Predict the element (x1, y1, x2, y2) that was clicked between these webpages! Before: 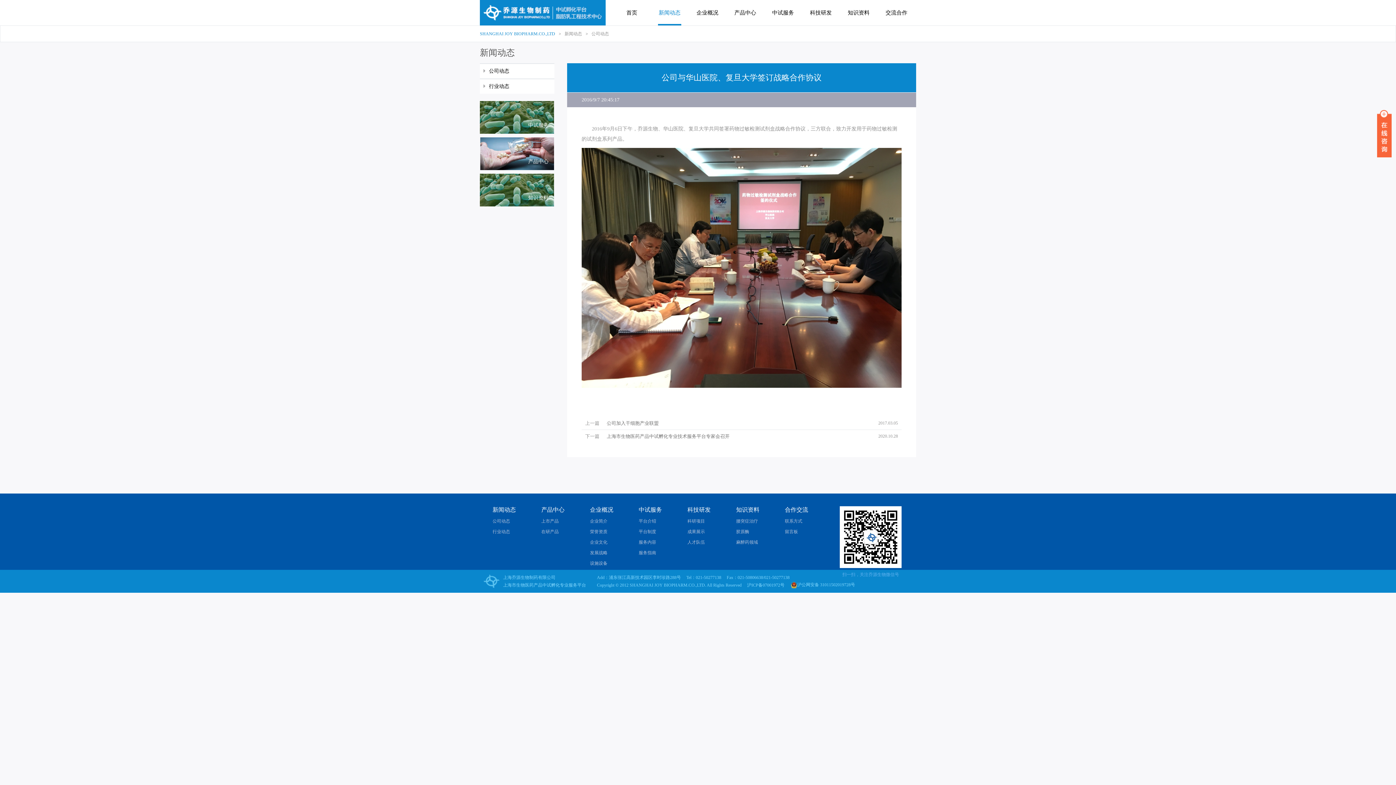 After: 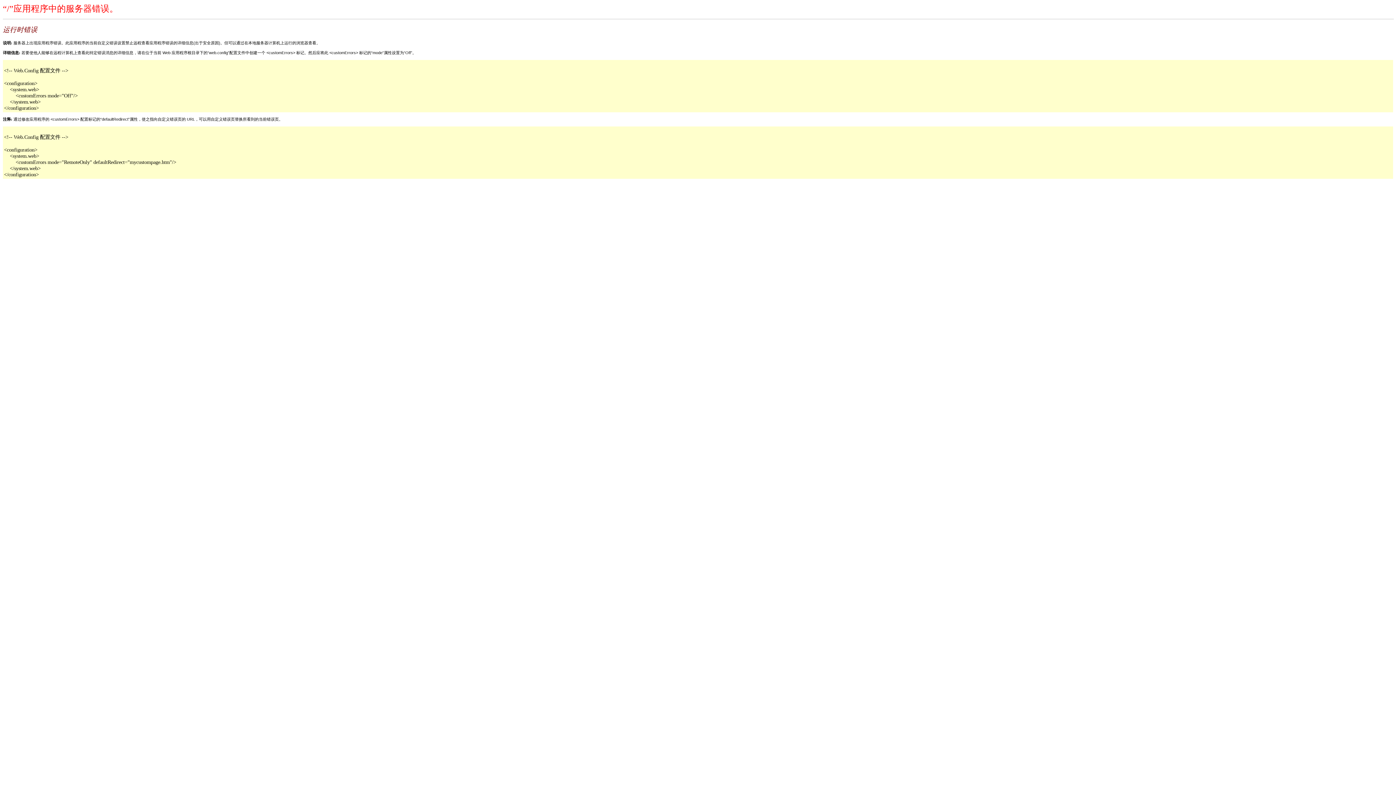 Action: bbox: (785, 529, 798, 534) label: 留言板